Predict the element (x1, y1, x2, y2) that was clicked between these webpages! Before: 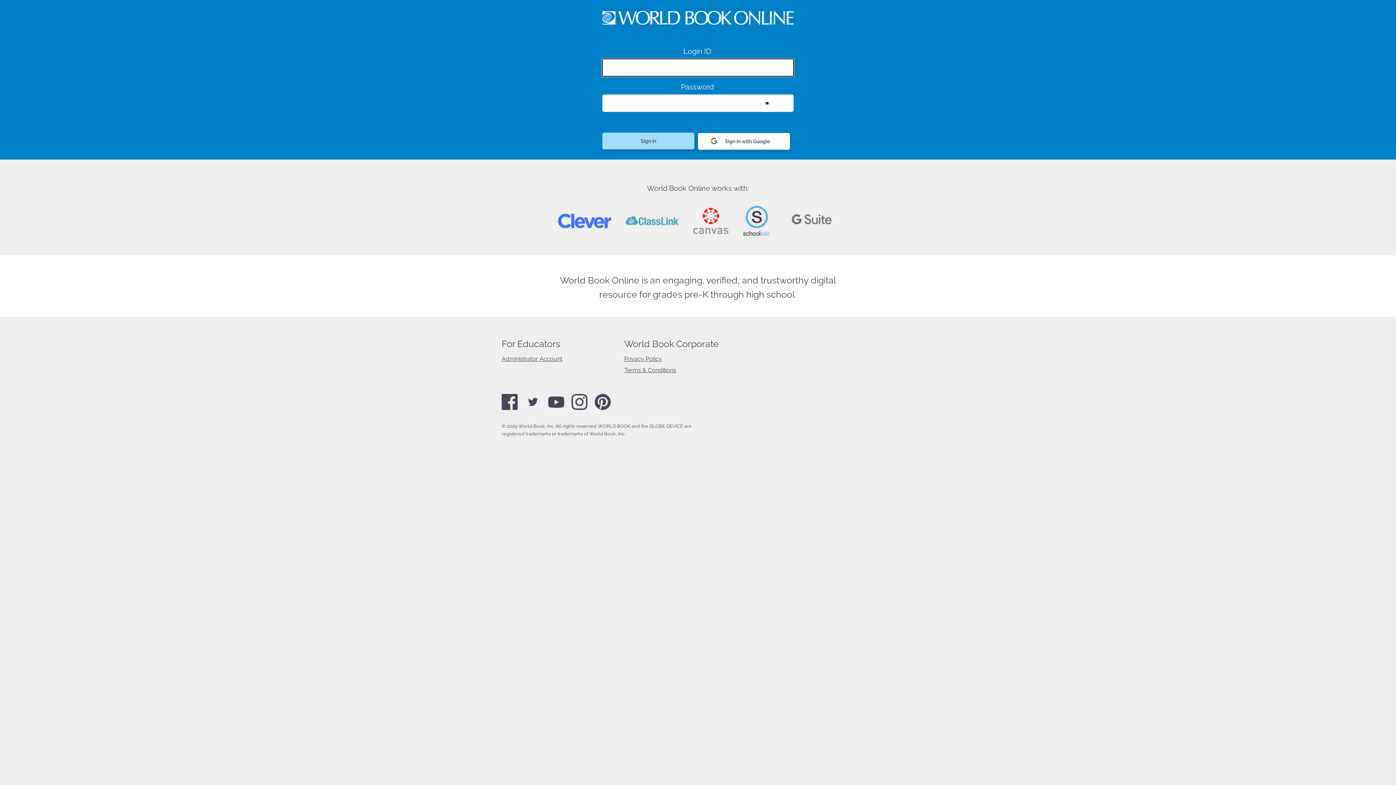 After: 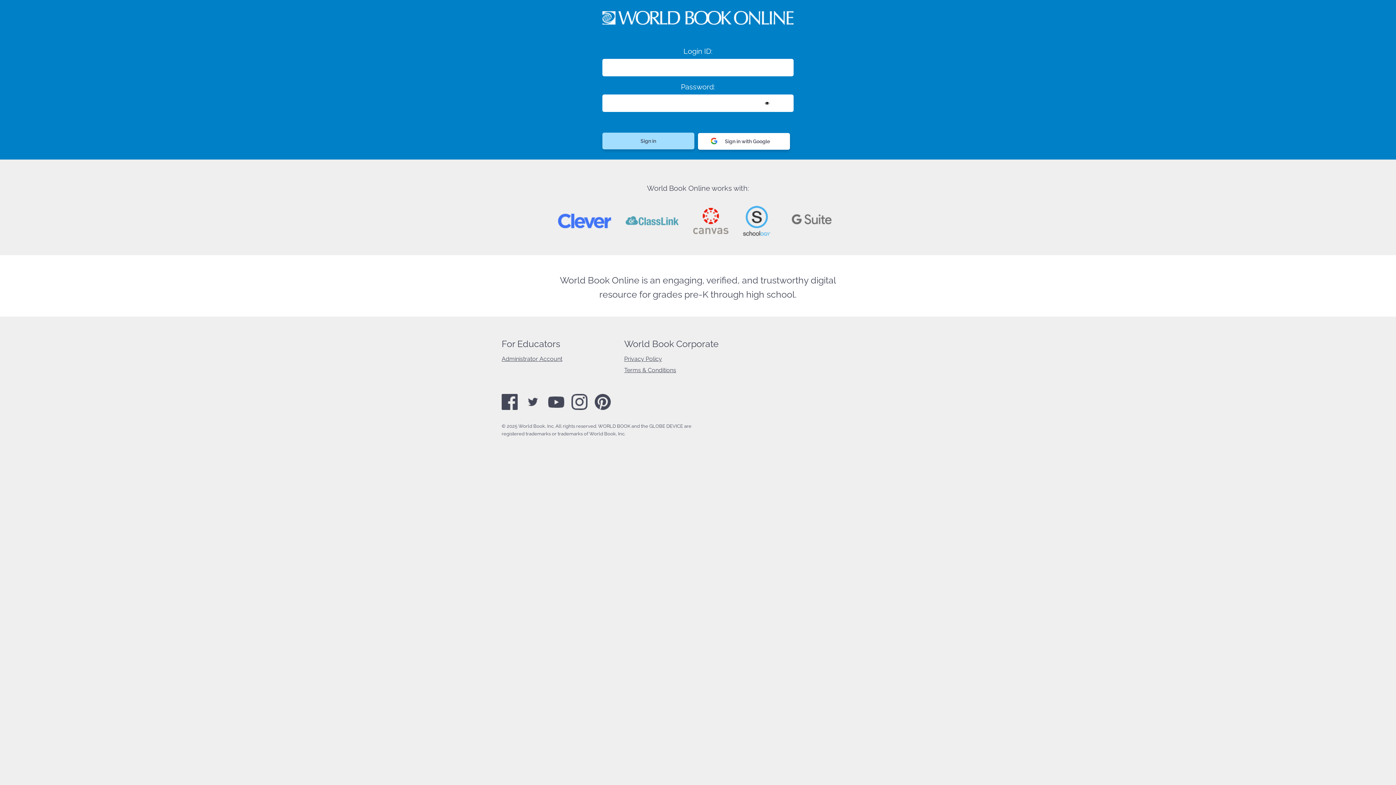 Action: bbox: (501, 355, 562, 362) label: Administrator Account